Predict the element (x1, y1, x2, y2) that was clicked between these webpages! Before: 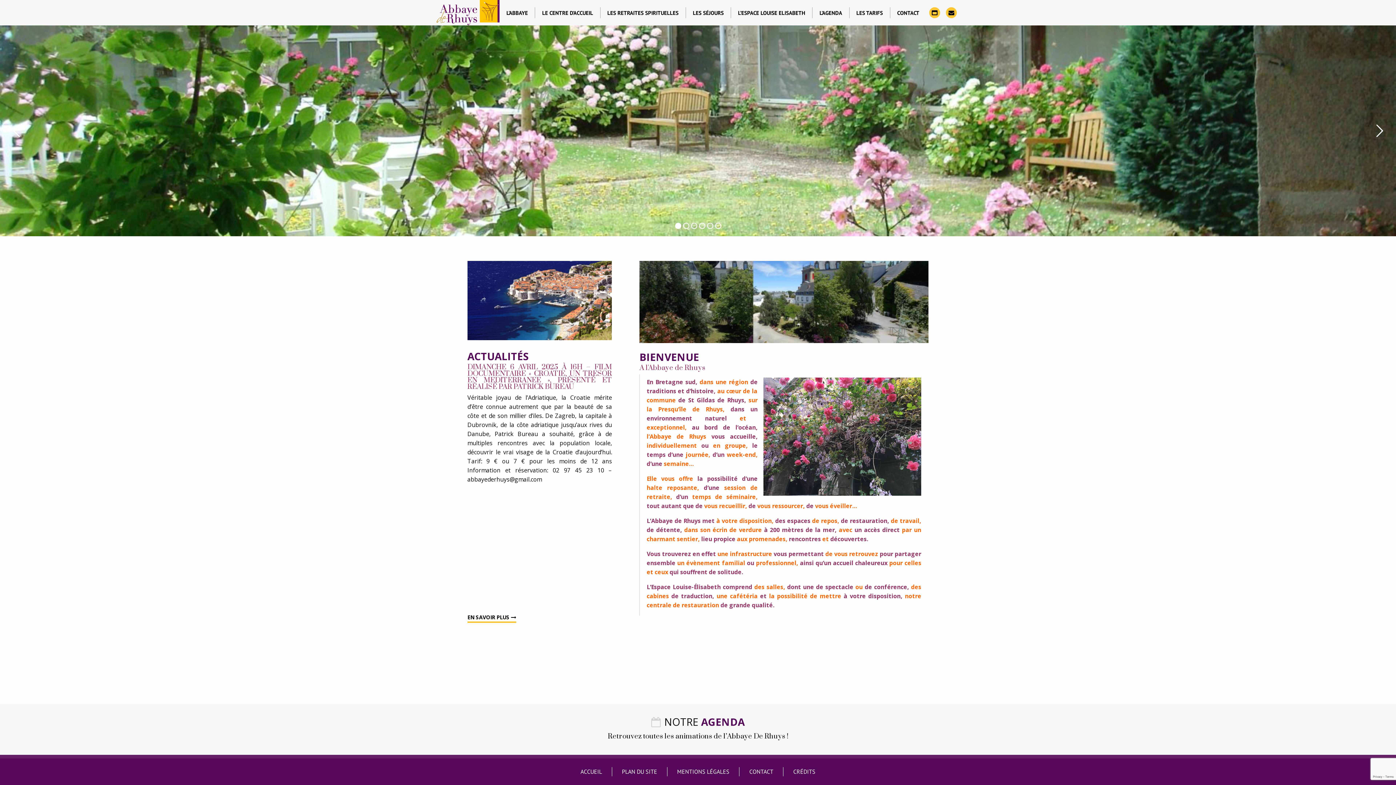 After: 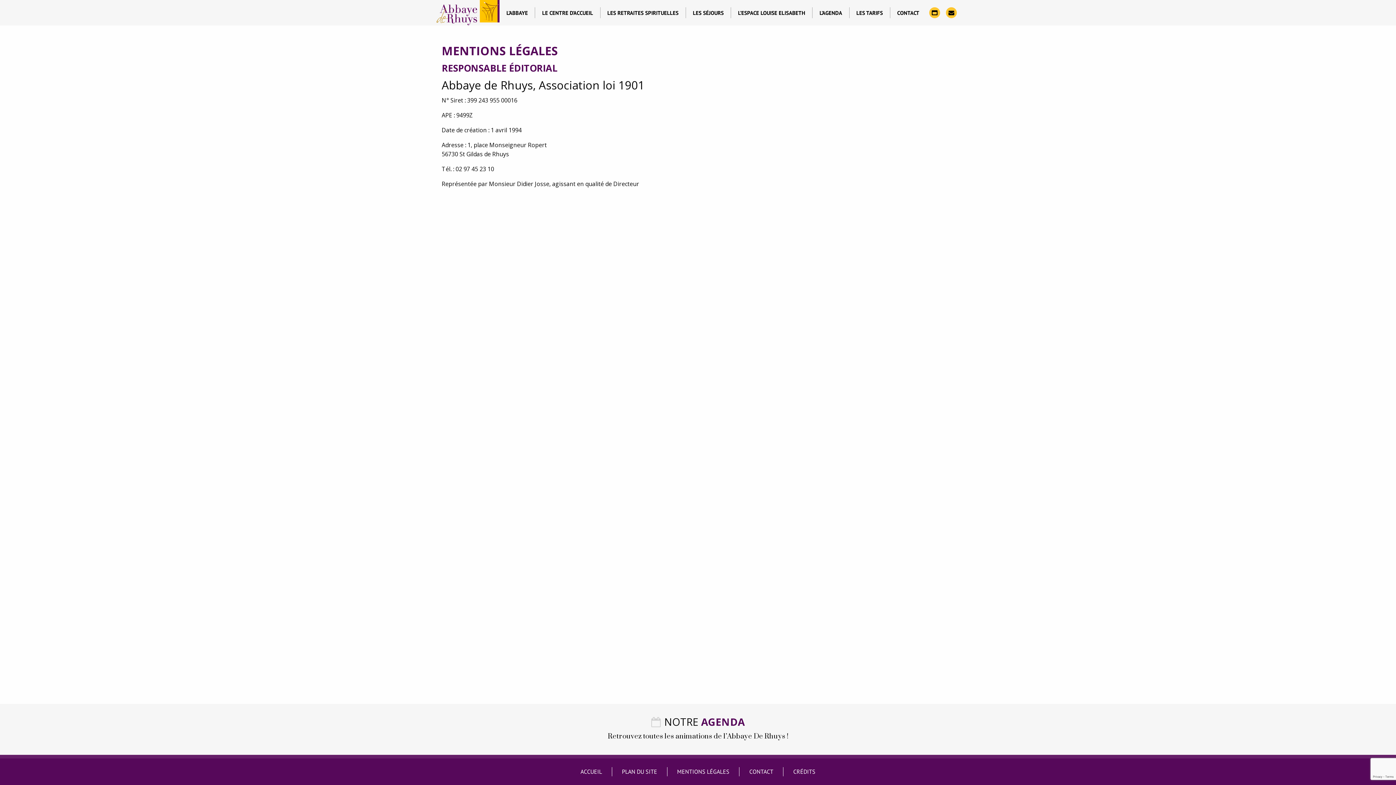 Action: bbox: (677, 768, 729, 775) label: MENTIONS LÉGALES